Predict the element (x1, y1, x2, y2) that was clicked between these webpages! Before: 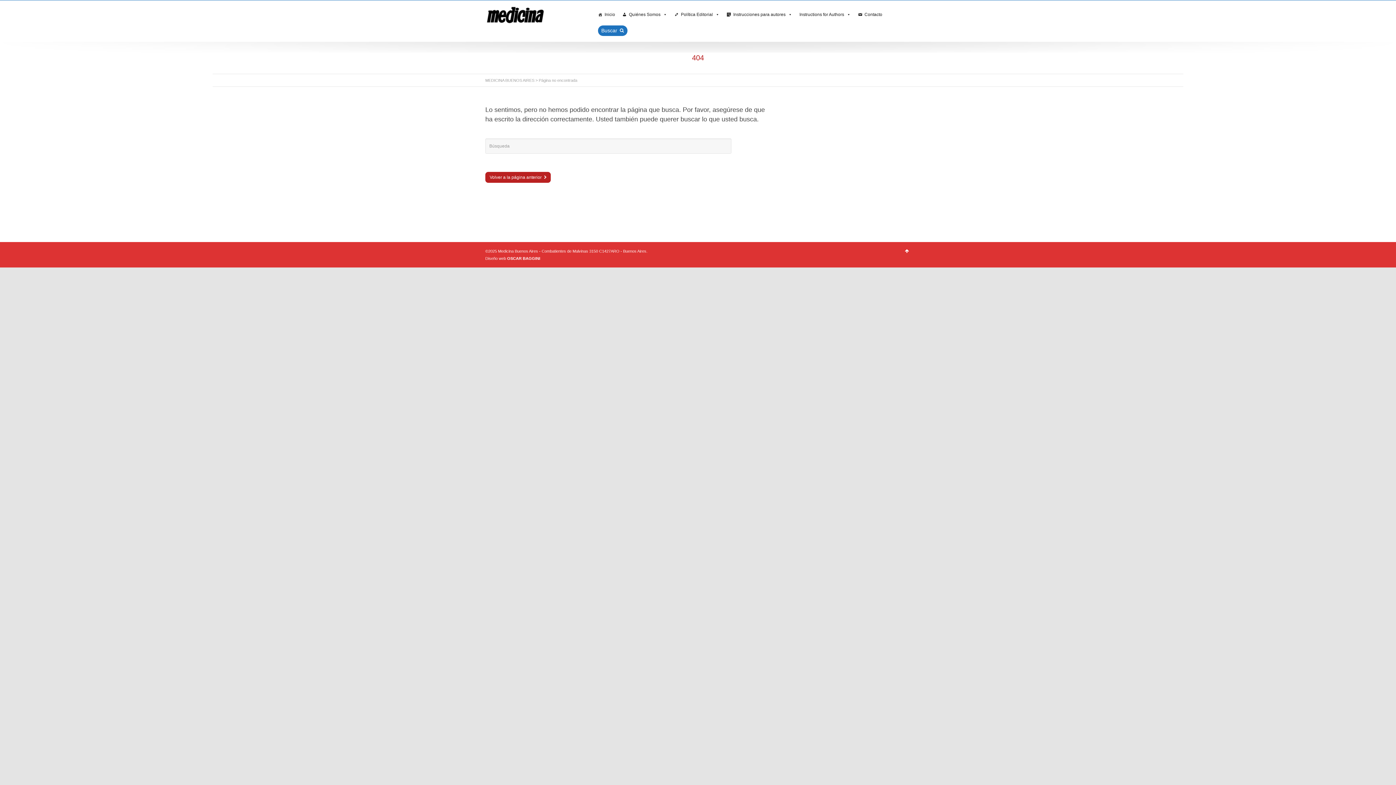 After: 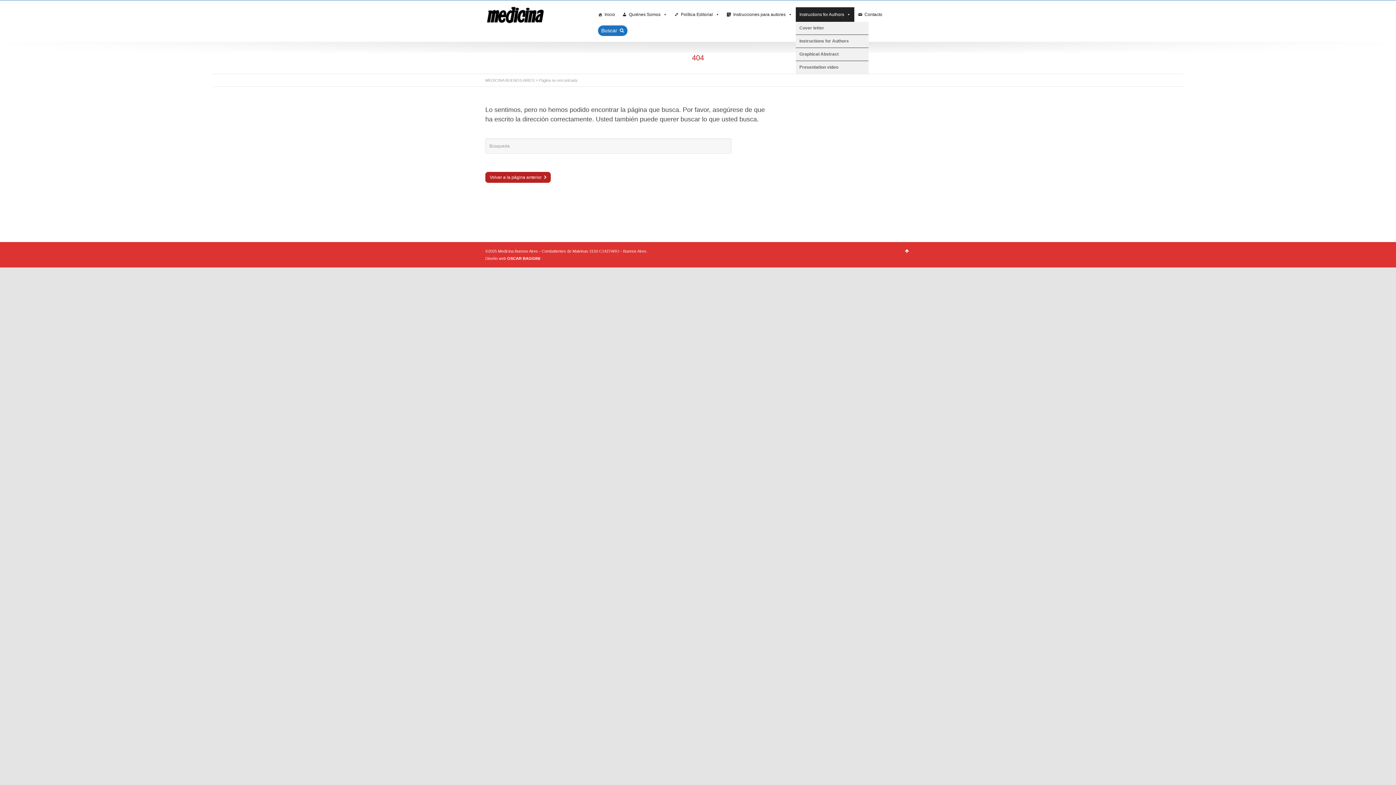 Action: bbox: (796, 7, 854, 21) label: Instructions for Authors